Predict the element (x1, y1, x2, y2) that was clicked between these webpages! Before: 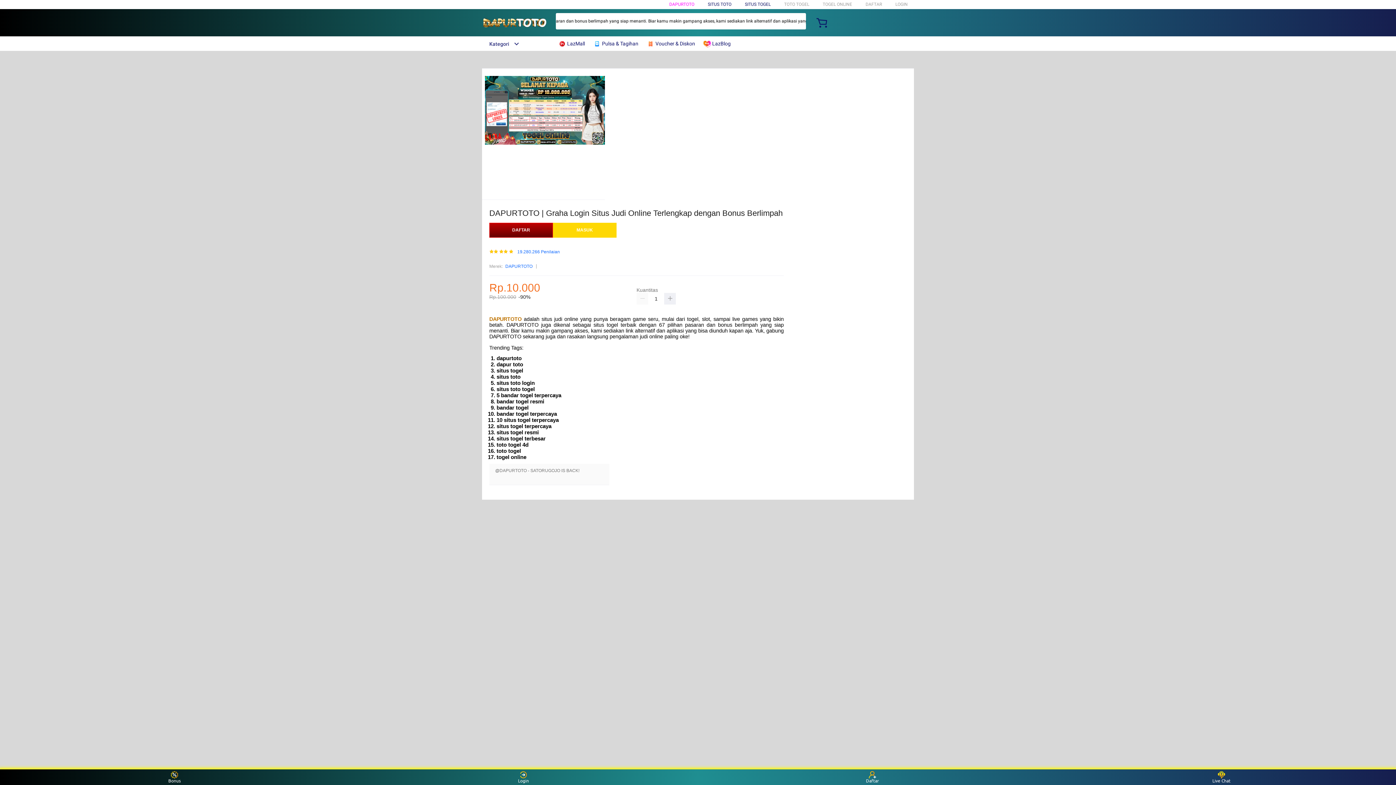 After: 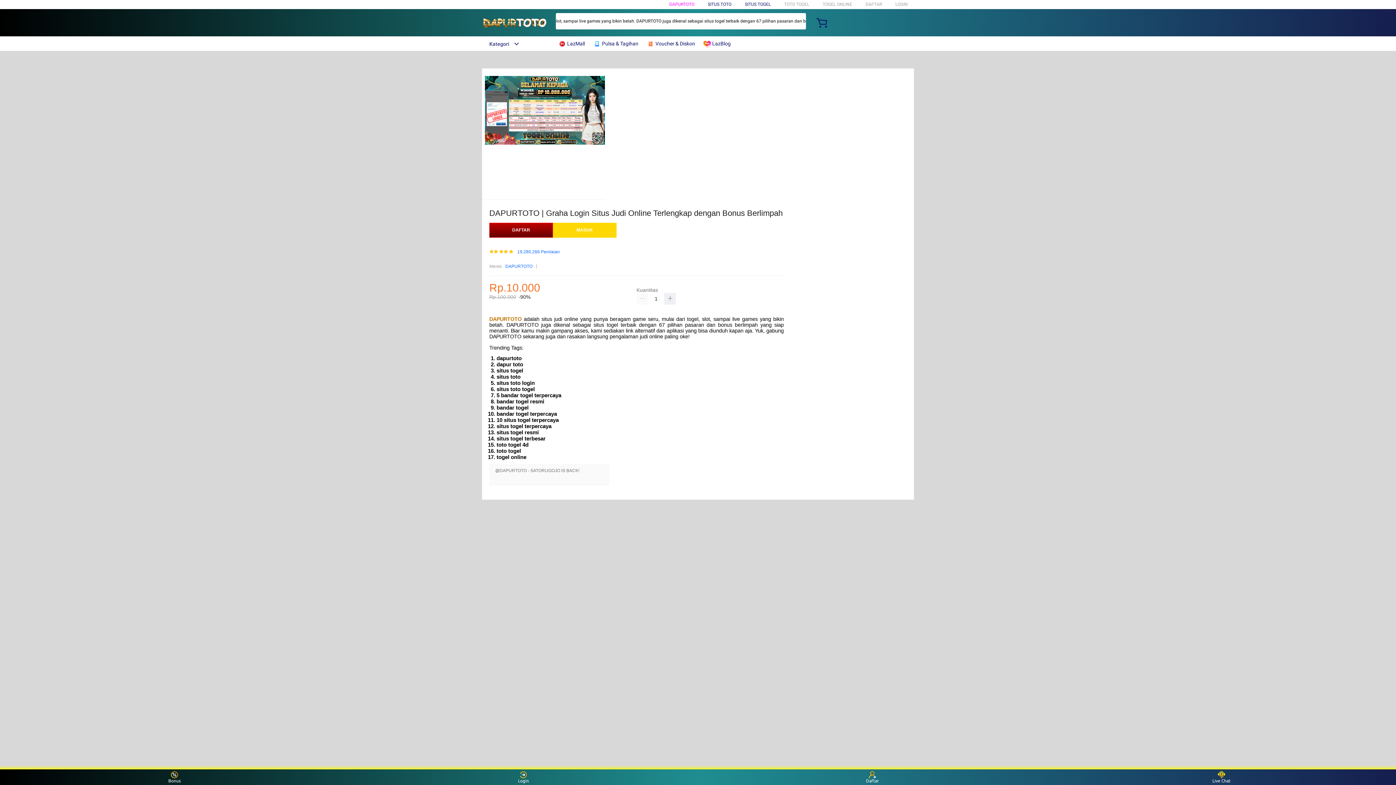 Action: label: DAPURTOTO bbox: (489, 316, 521, 322)